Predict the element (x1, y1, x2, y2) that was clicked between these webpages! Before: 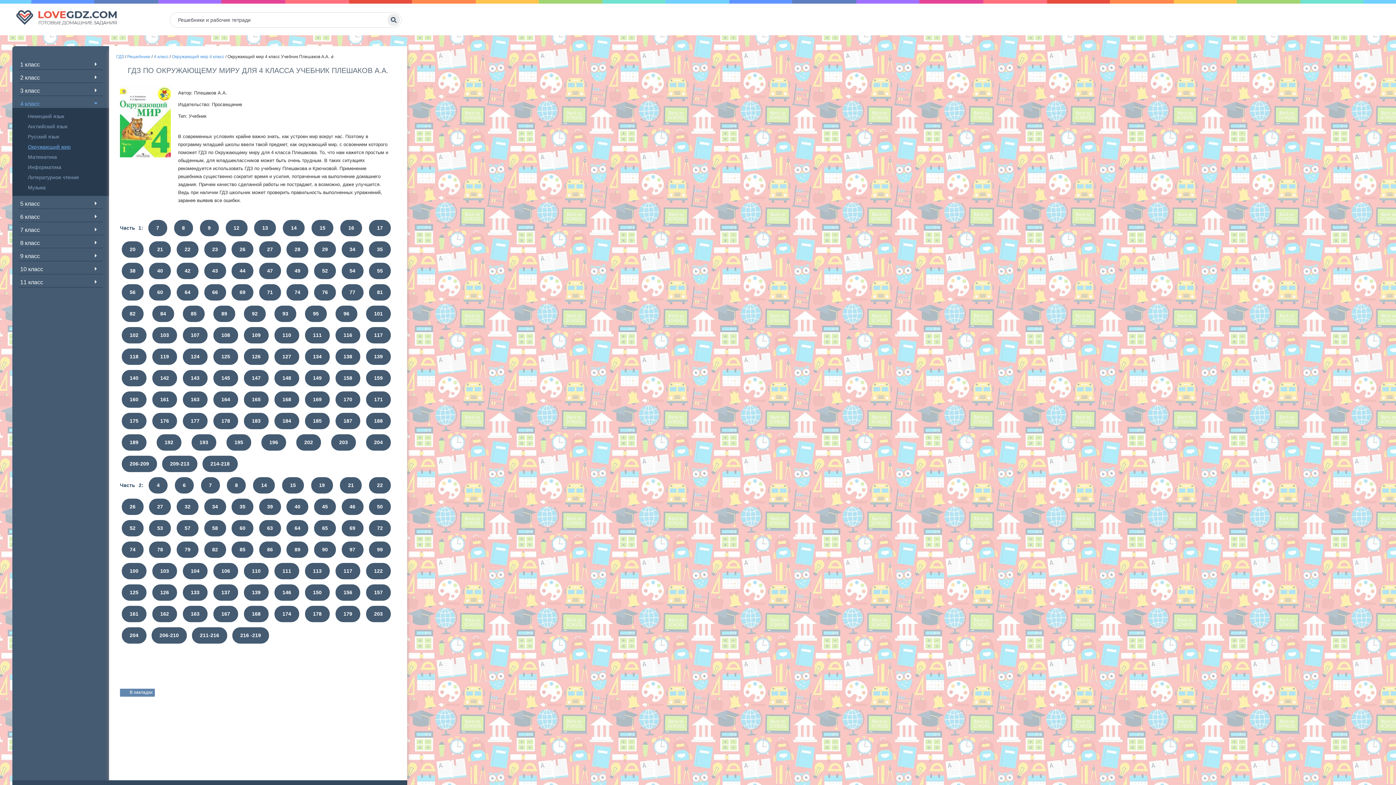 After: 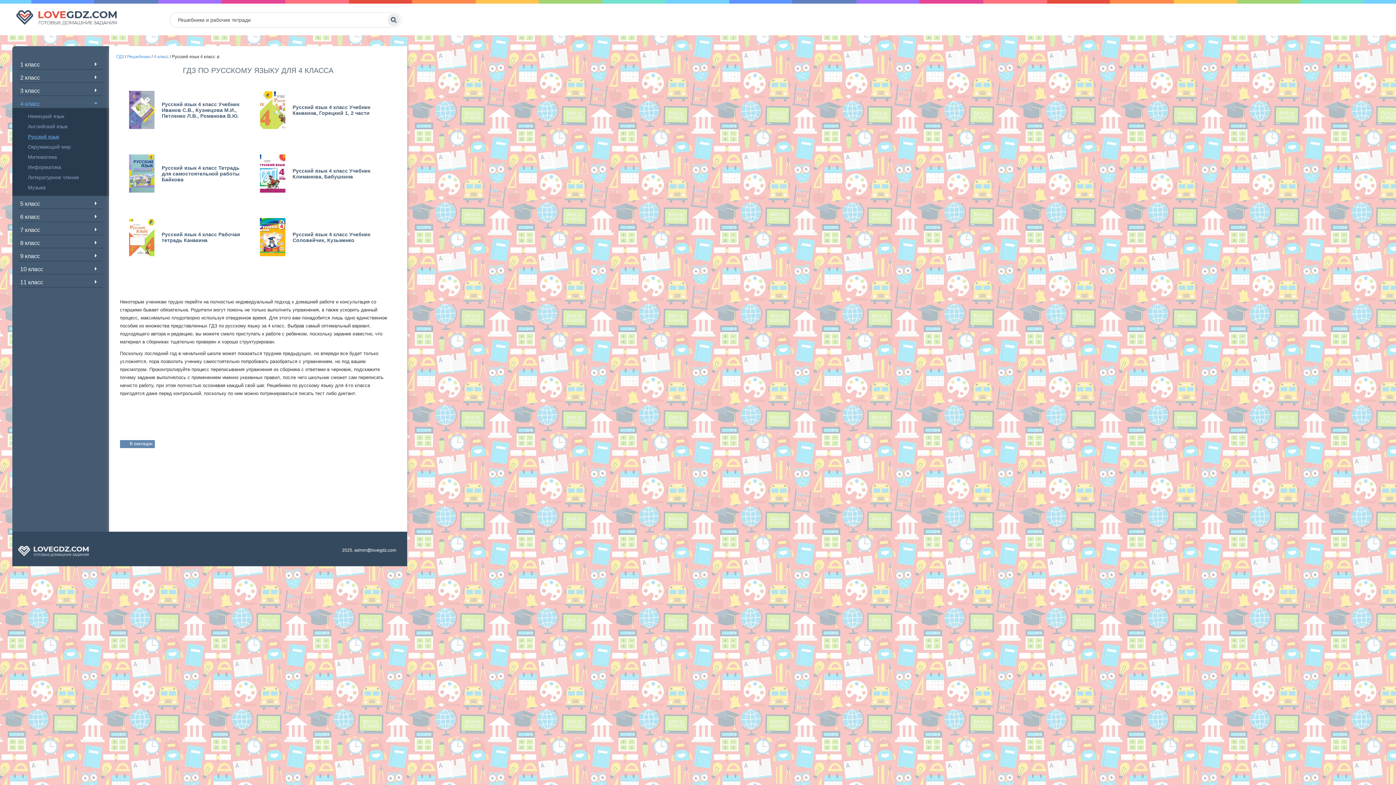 Action: label: Русский язык bbox: (27, 133, 59, 139)